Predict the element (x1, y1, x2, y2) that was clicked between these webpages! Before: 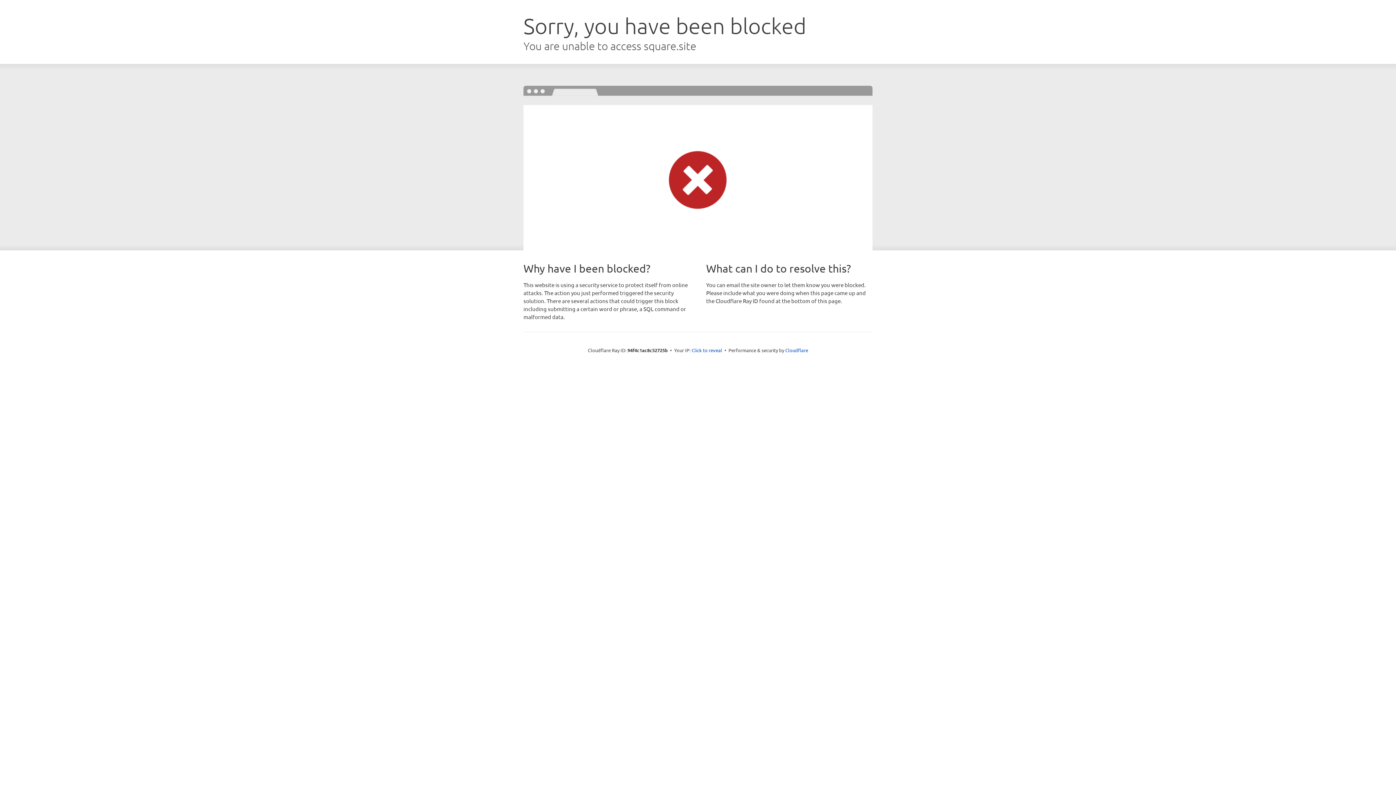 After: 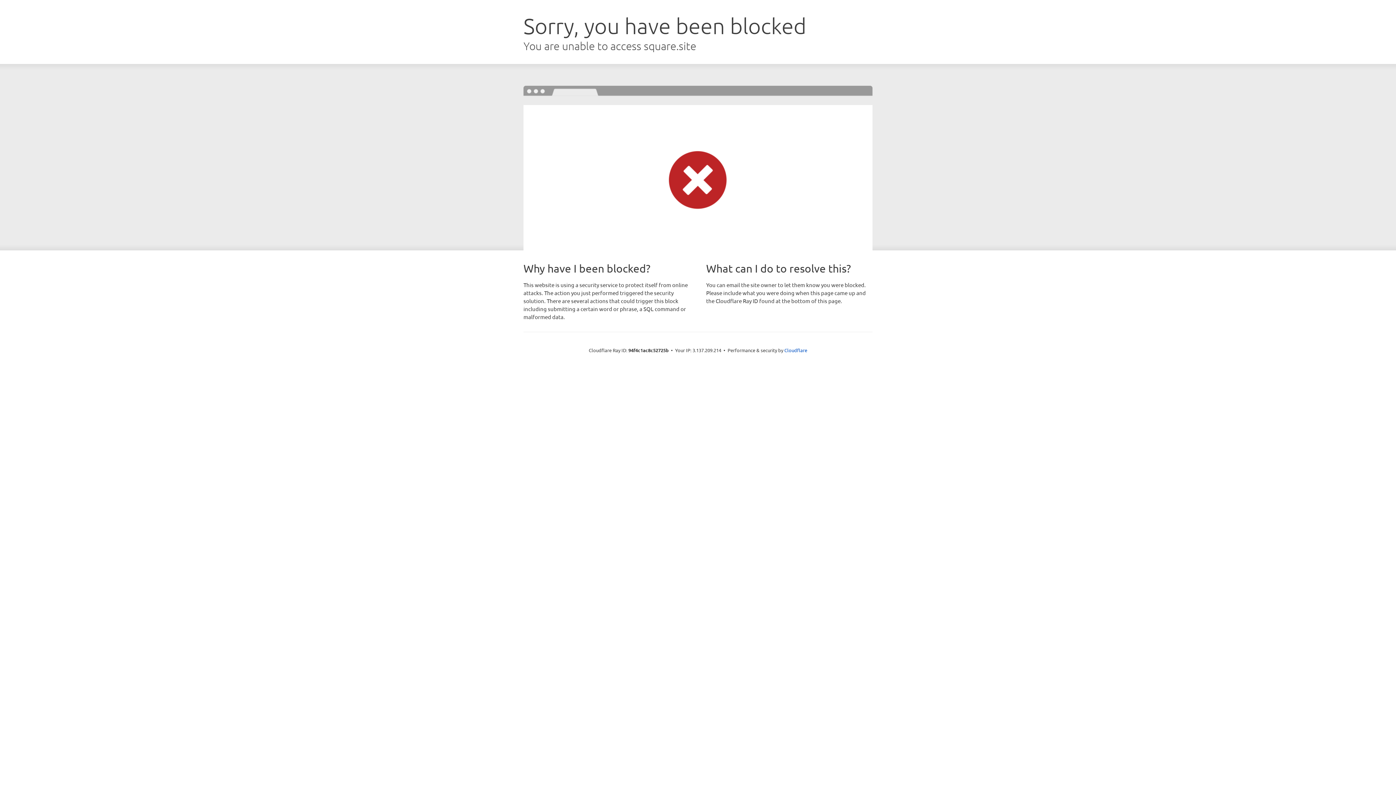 Action: bbox: (691, 346, 722, 353) label: Click to reveal